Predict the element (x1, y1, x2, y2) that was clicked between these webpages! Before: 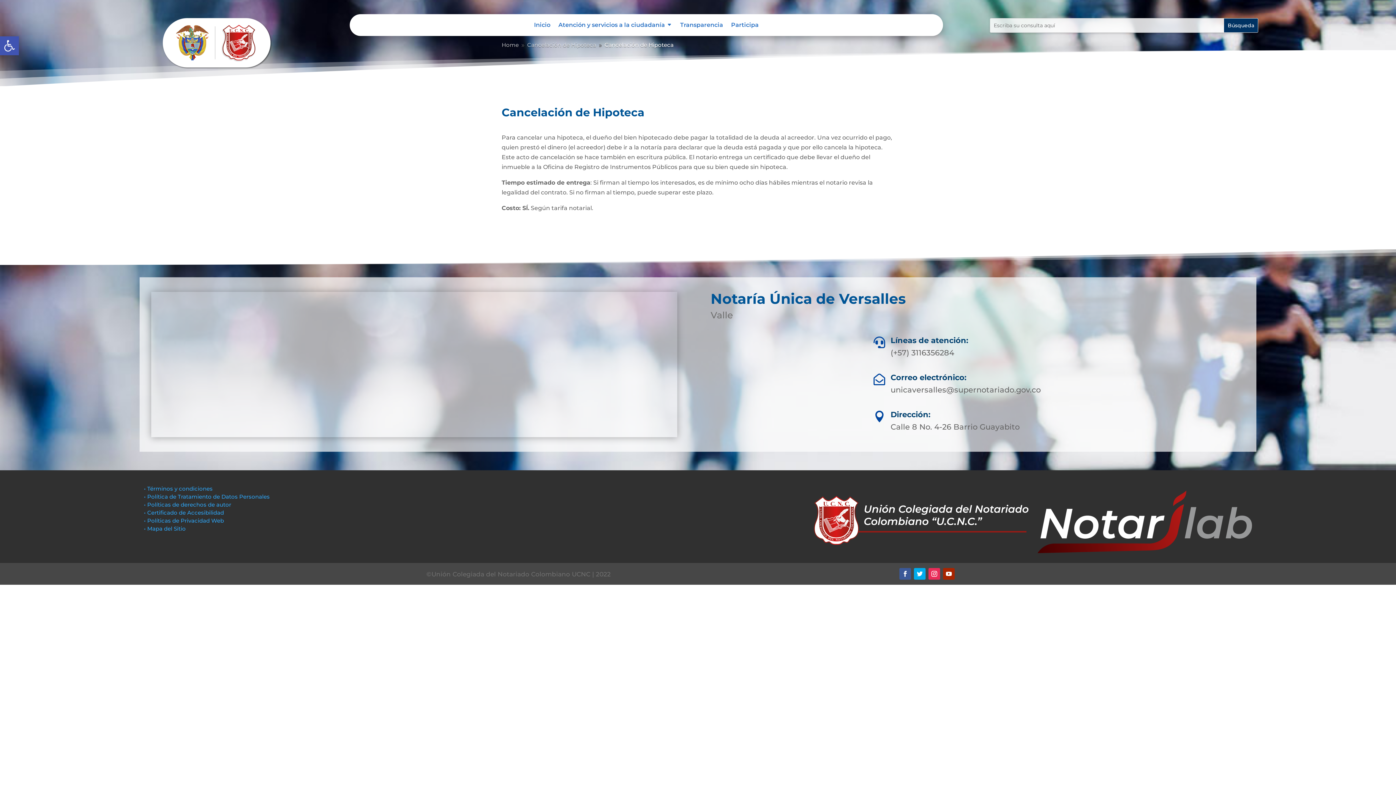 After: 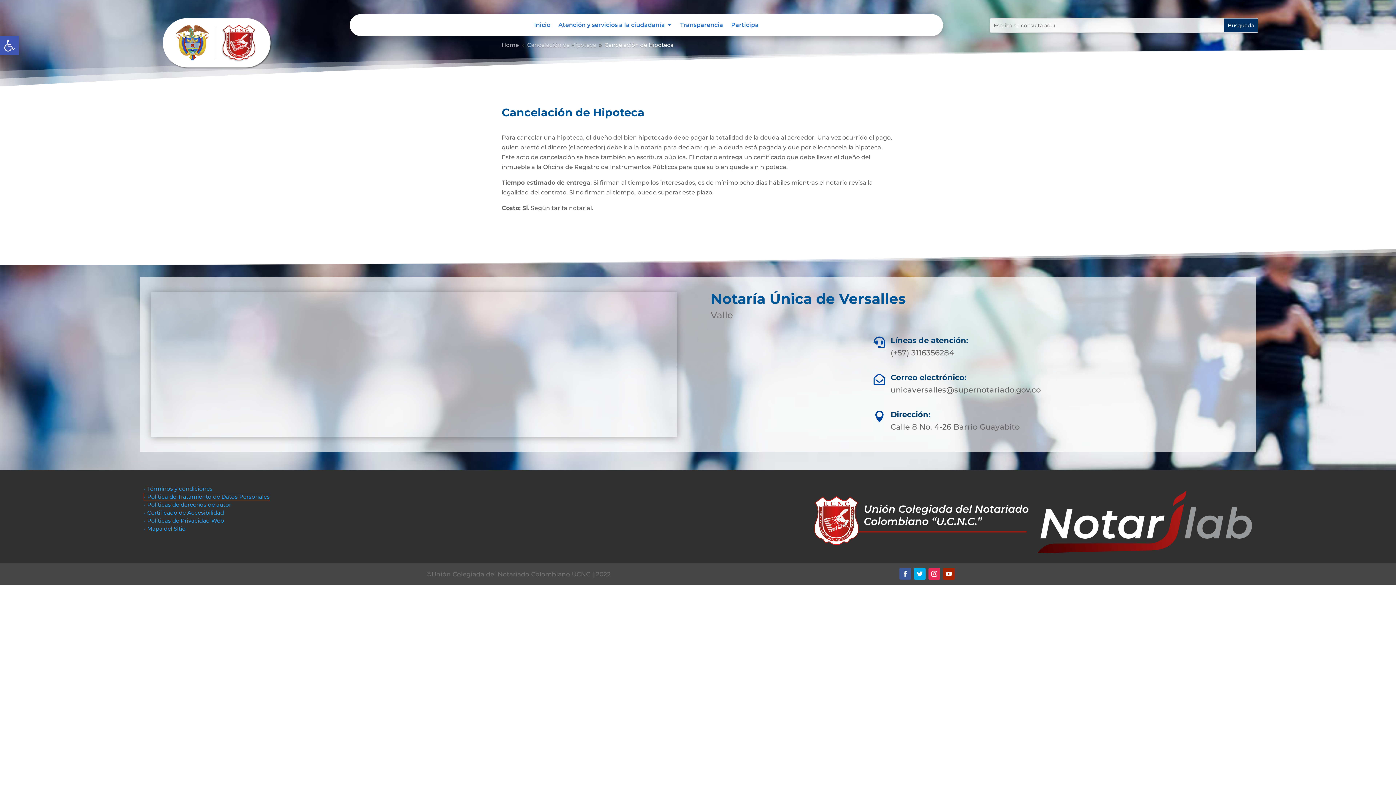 Action: bbox: (144, 493, 269, 500) label: • Política de Tratamiento de Datos Personales